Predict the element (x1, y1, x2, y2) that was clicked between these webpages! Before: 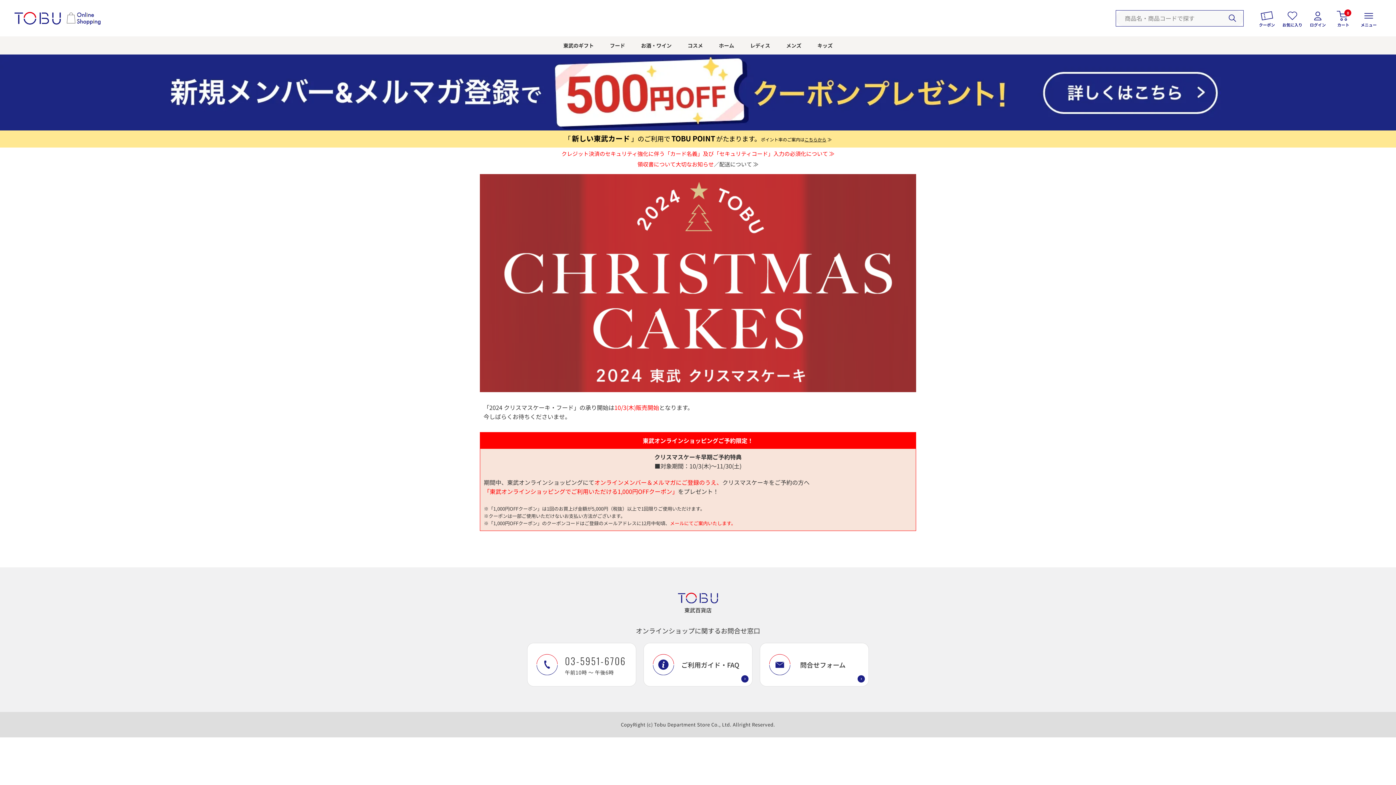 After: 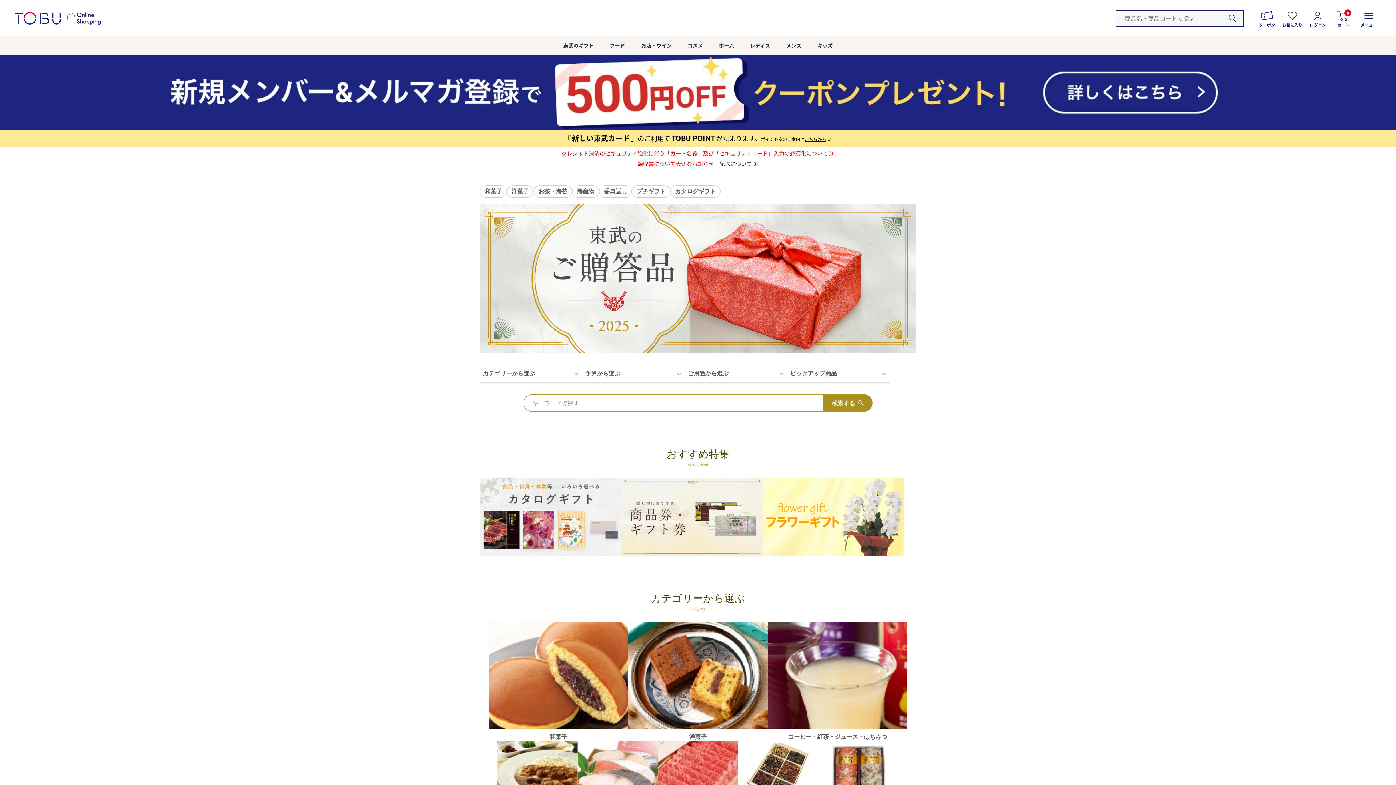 Action: bbox: (555, 36, 602, 54) label: 東武のギフト